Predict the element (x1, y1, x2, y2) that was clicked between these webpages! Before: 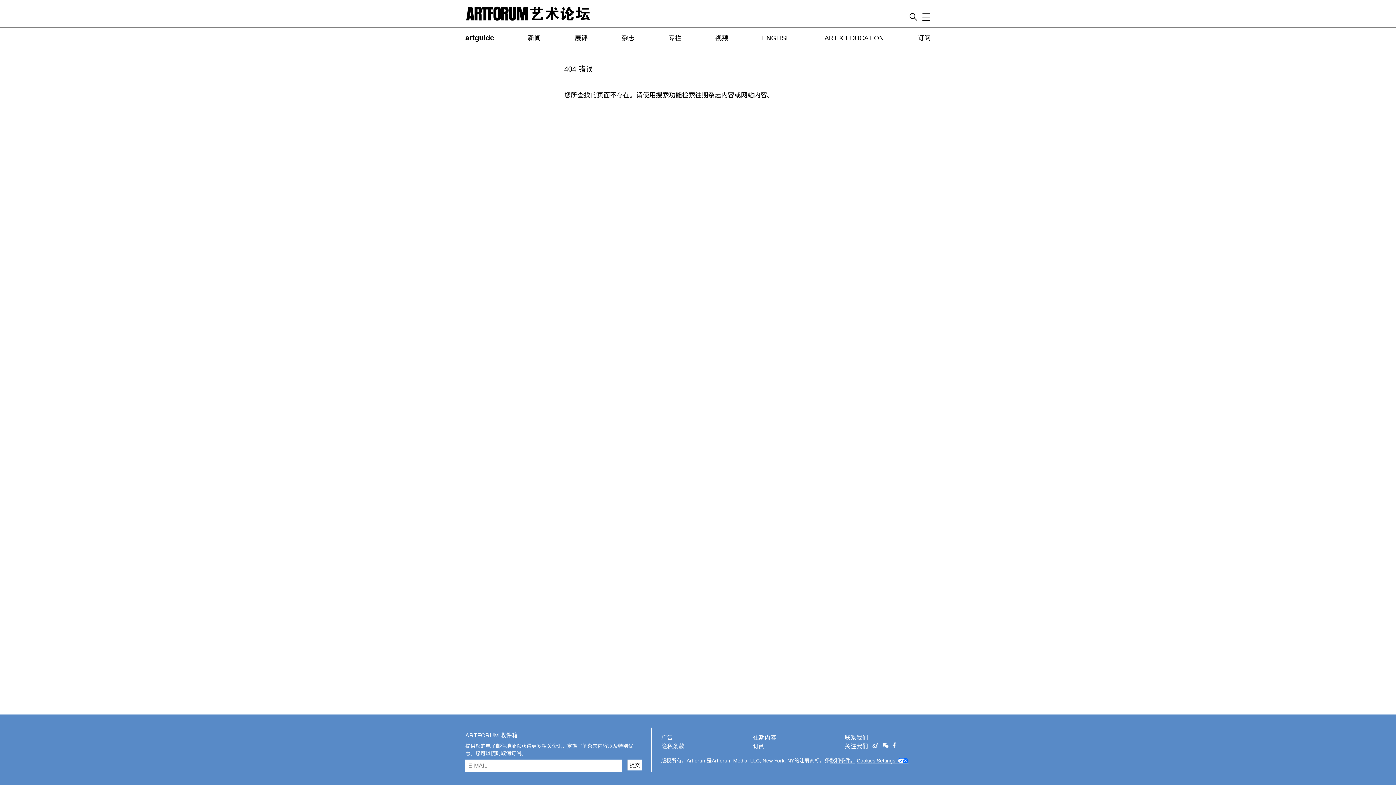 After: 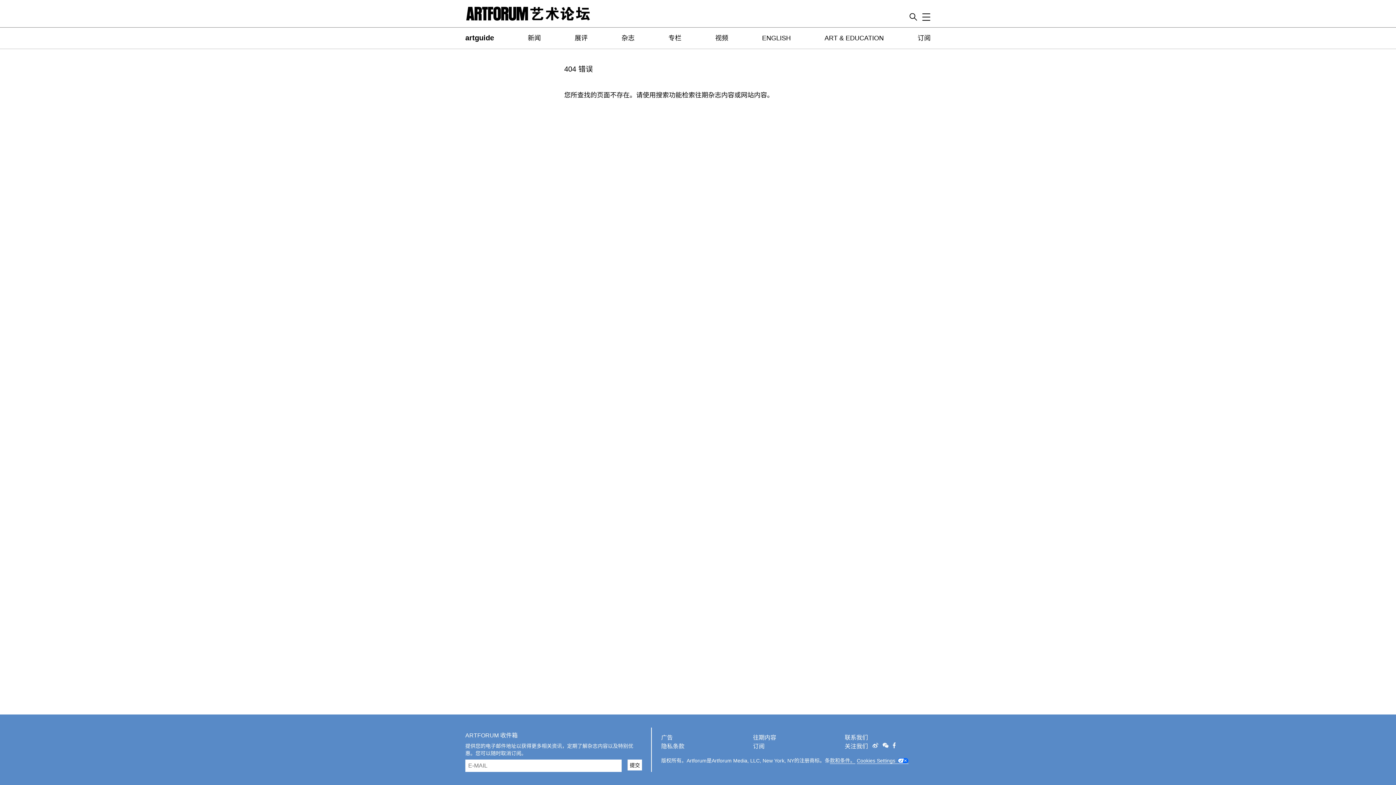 Action: bbox: (830, 758, 855, 764) label: 款和条件。